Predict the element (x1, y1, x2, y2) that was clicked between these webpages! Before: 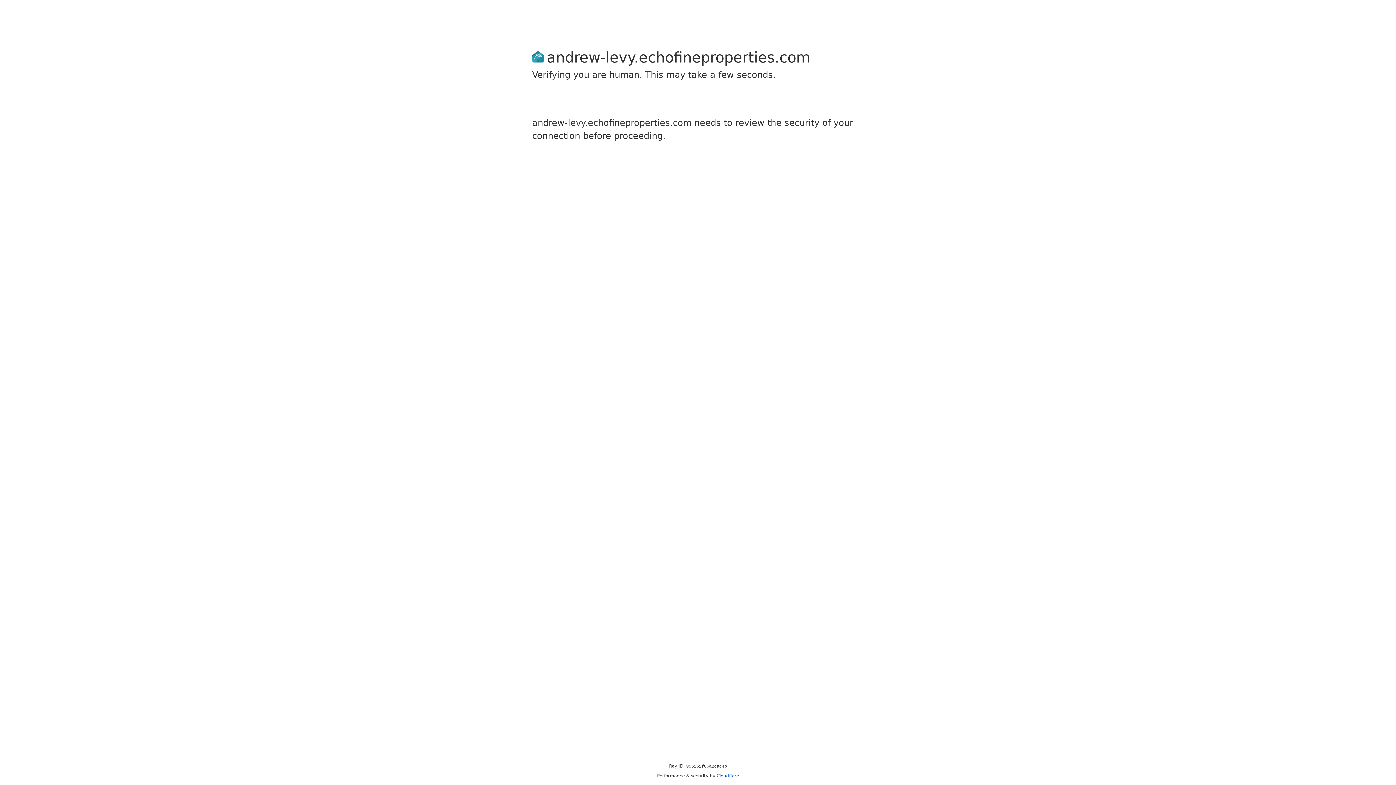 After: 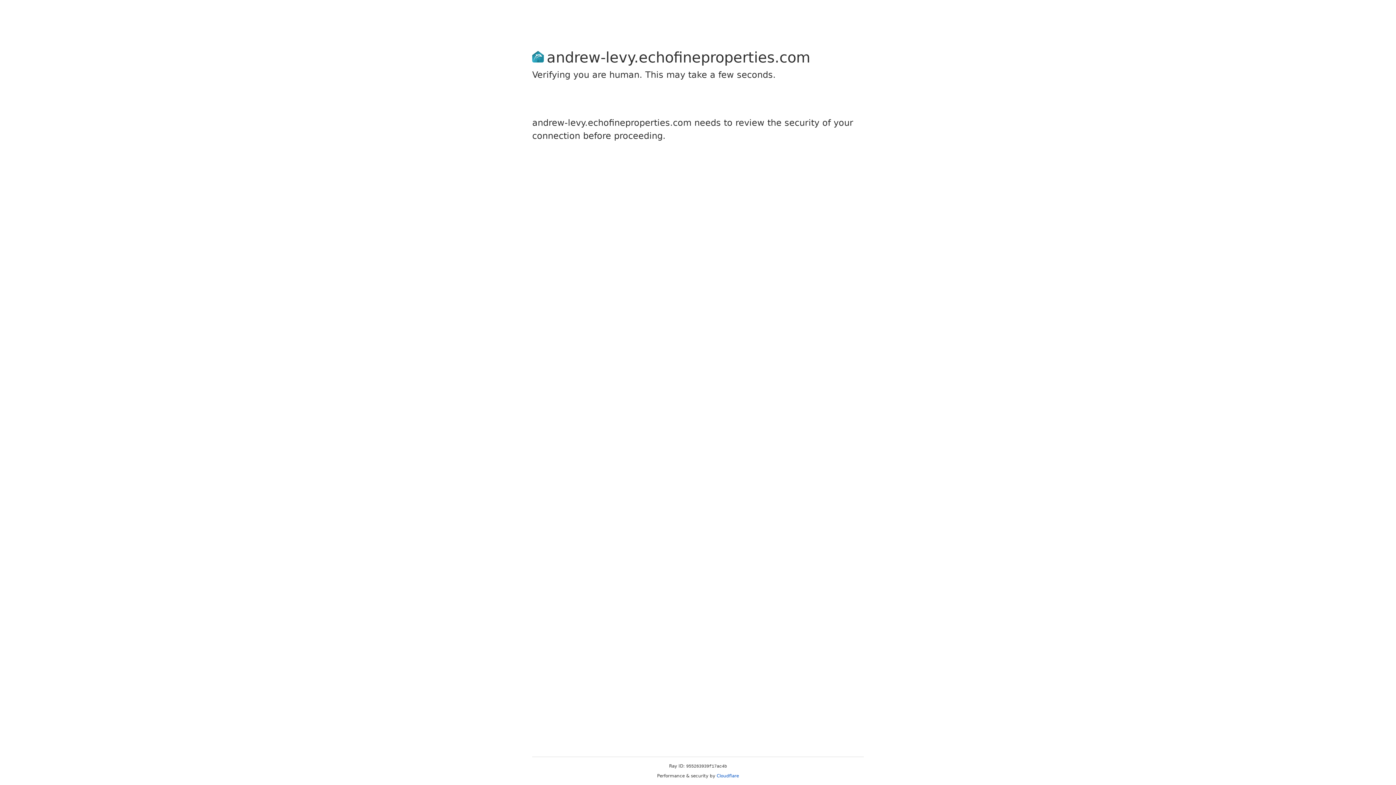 Action: bbox: (716, 773, 739, 778) label: Cloudflare